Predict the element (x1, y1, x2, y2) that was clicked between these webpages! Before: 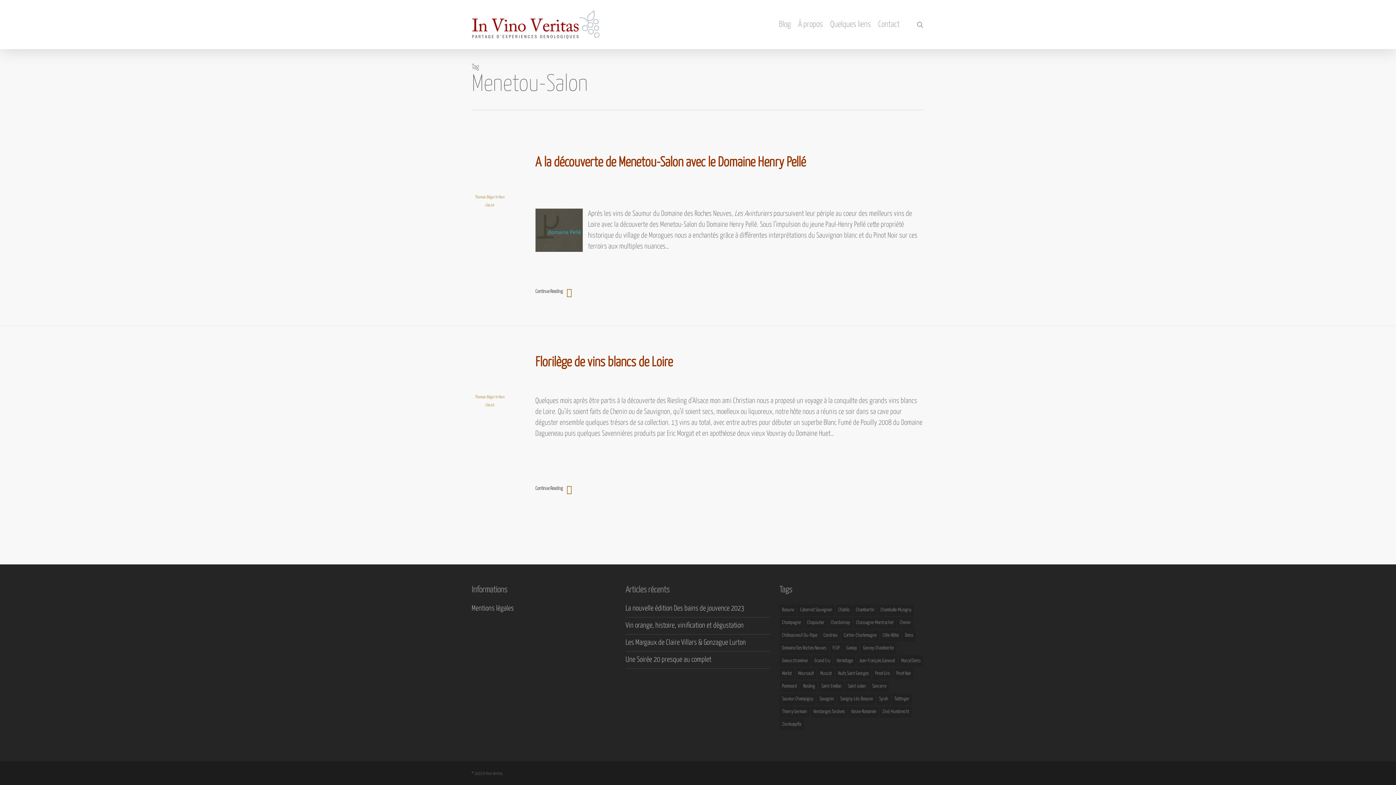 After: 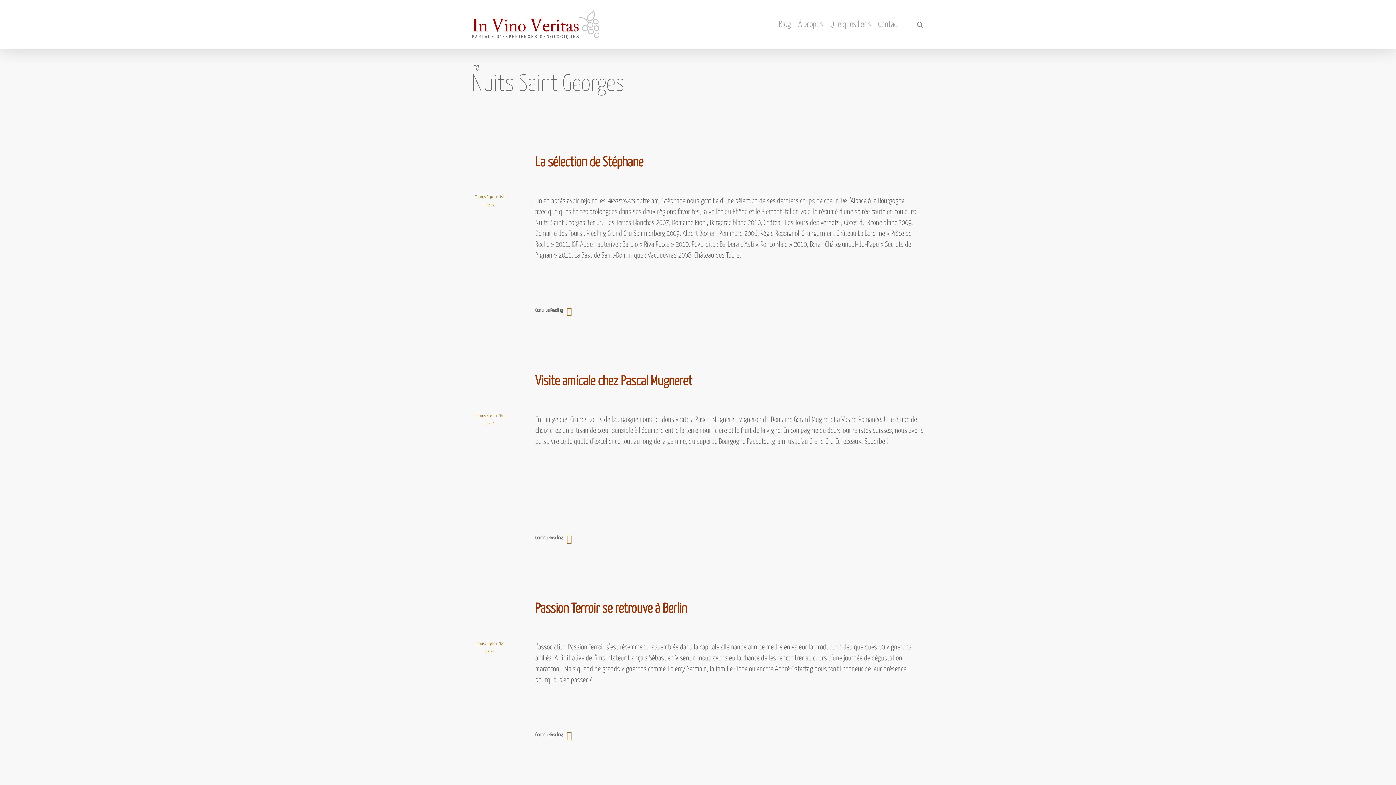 Action: label: Nuits Saint Georges (11 éléments) bbox: (835, 668, 871, 680)